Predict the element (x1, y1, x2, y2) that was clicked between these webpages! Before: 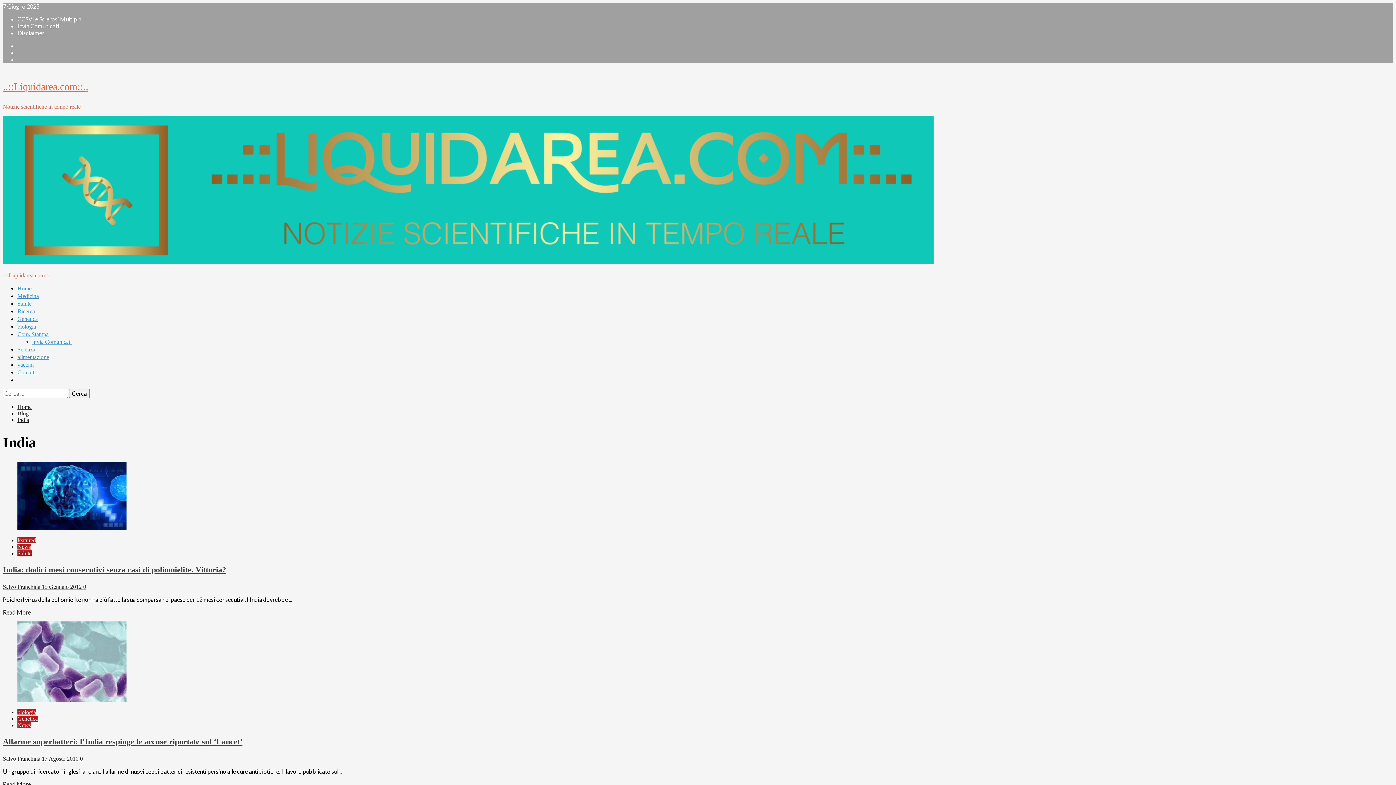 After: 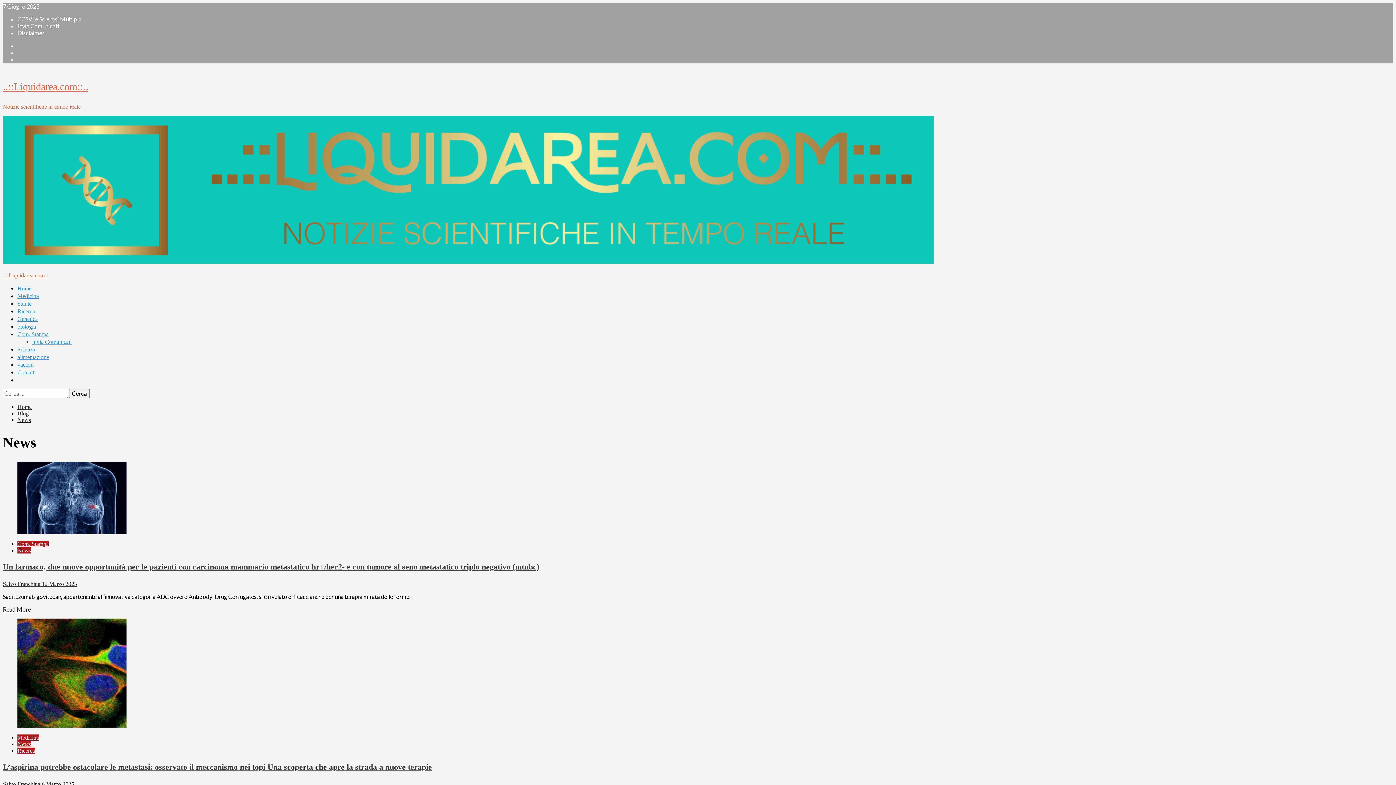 Action: label: News bbox: (17, 543, 30, 550)